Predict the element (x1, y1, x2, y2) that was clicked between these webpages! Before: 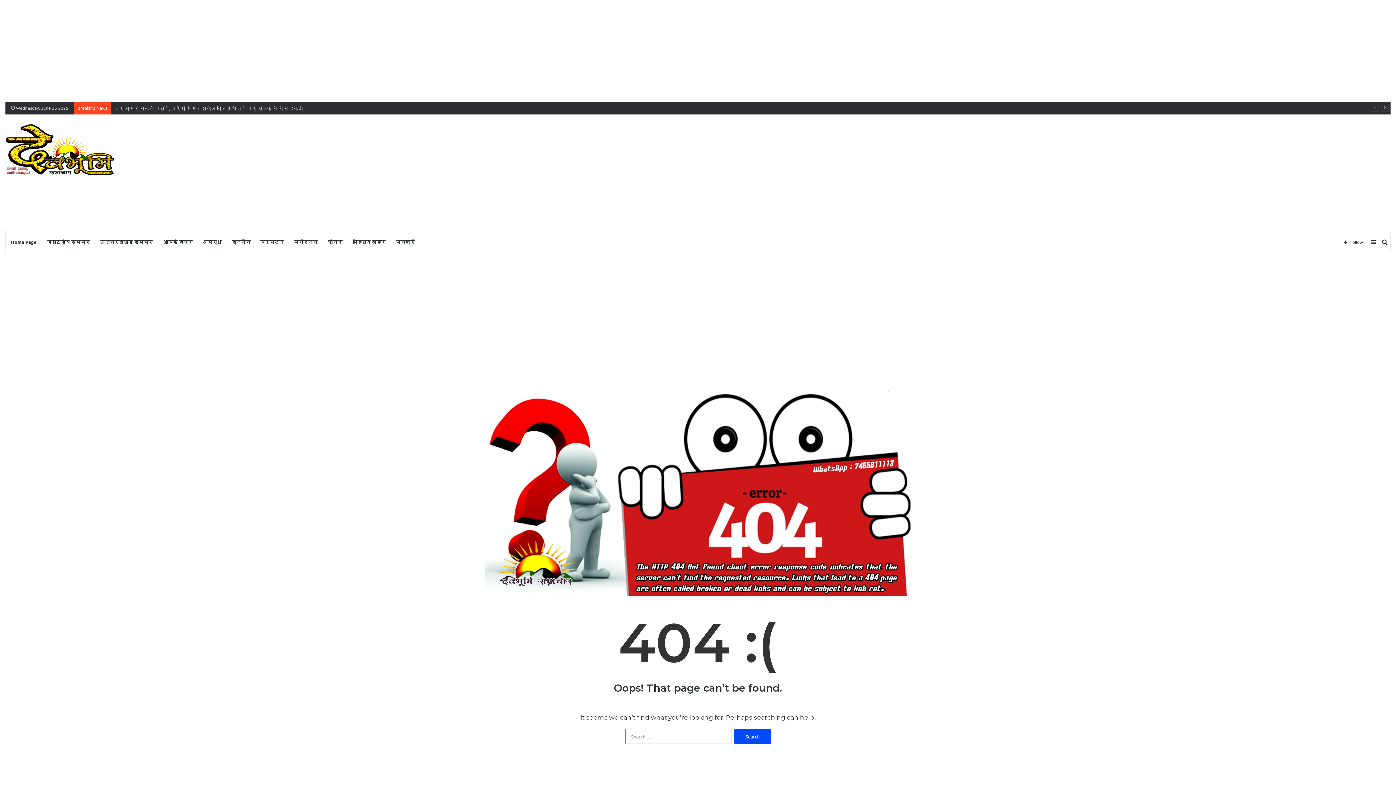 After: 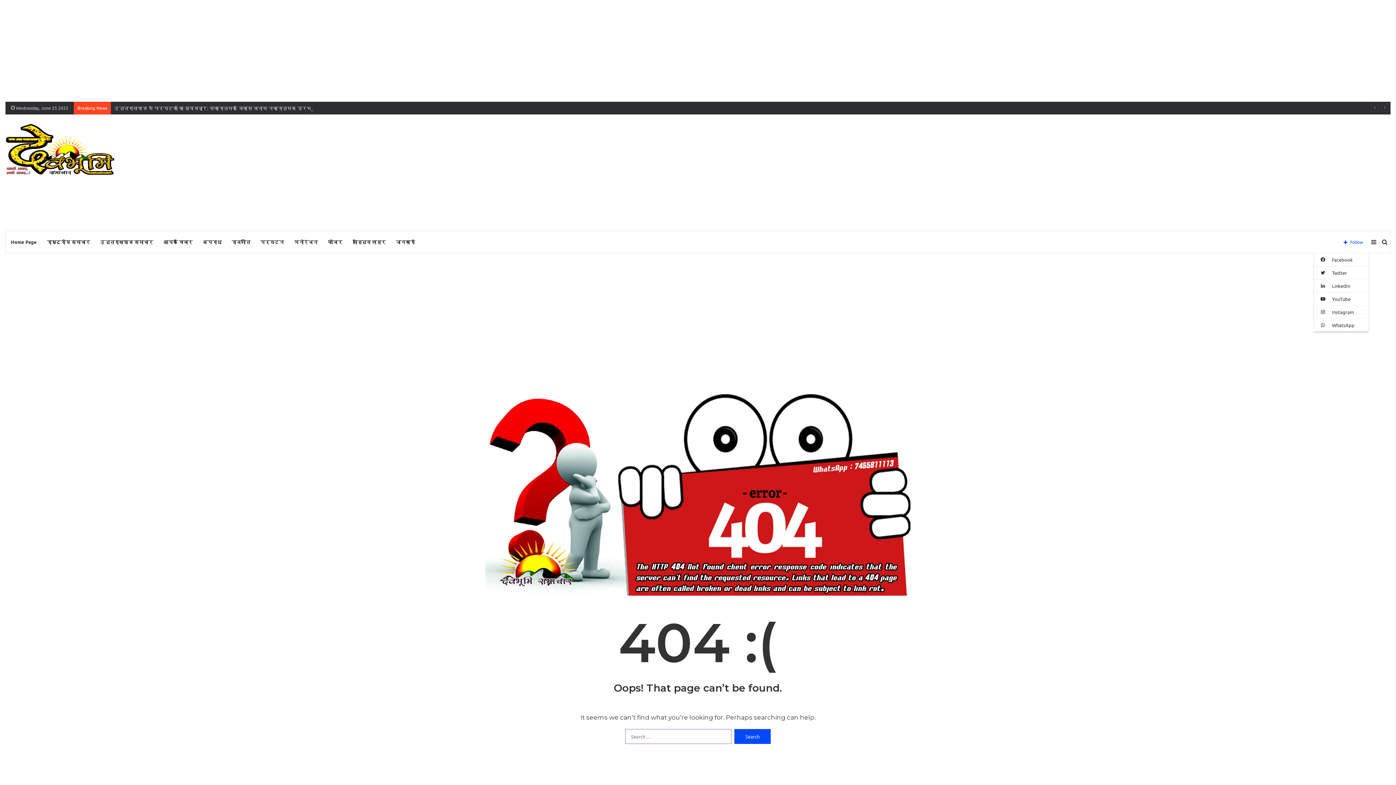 Action: bbox: (1338, 231, 1368, 253) label: Follow